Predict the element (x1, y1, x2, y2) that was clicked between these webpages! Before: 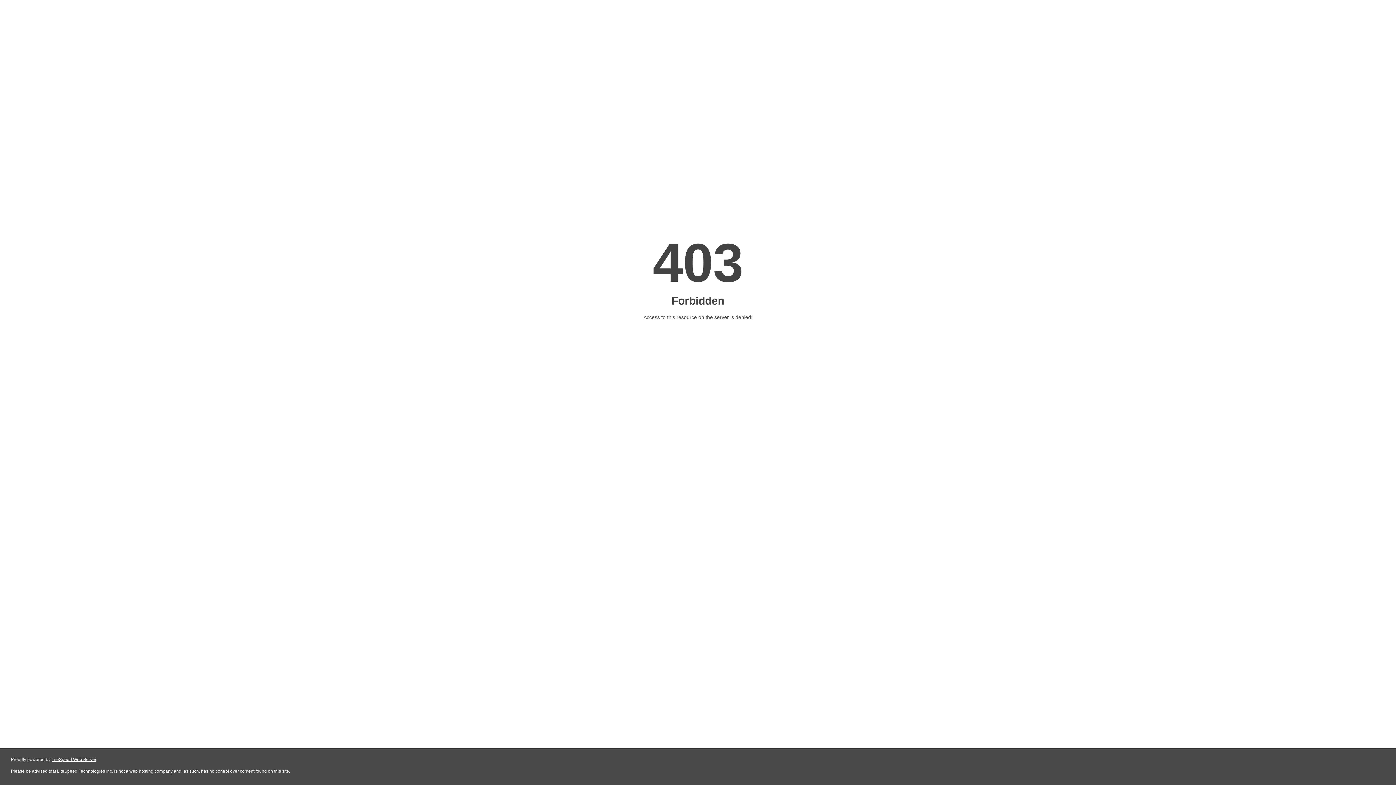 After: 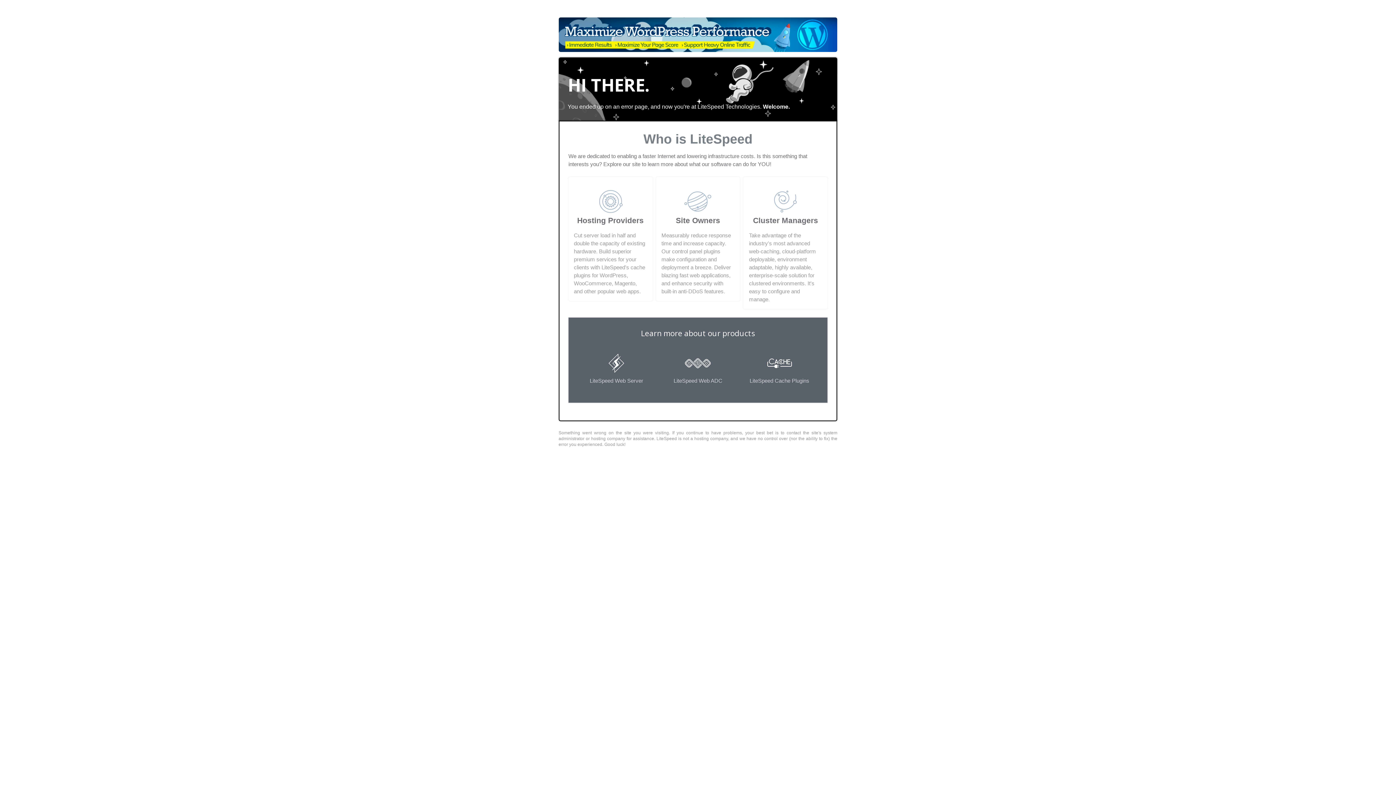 Action: label: LiteSpeed Web Server bbox: (51, 757, 96, 762)